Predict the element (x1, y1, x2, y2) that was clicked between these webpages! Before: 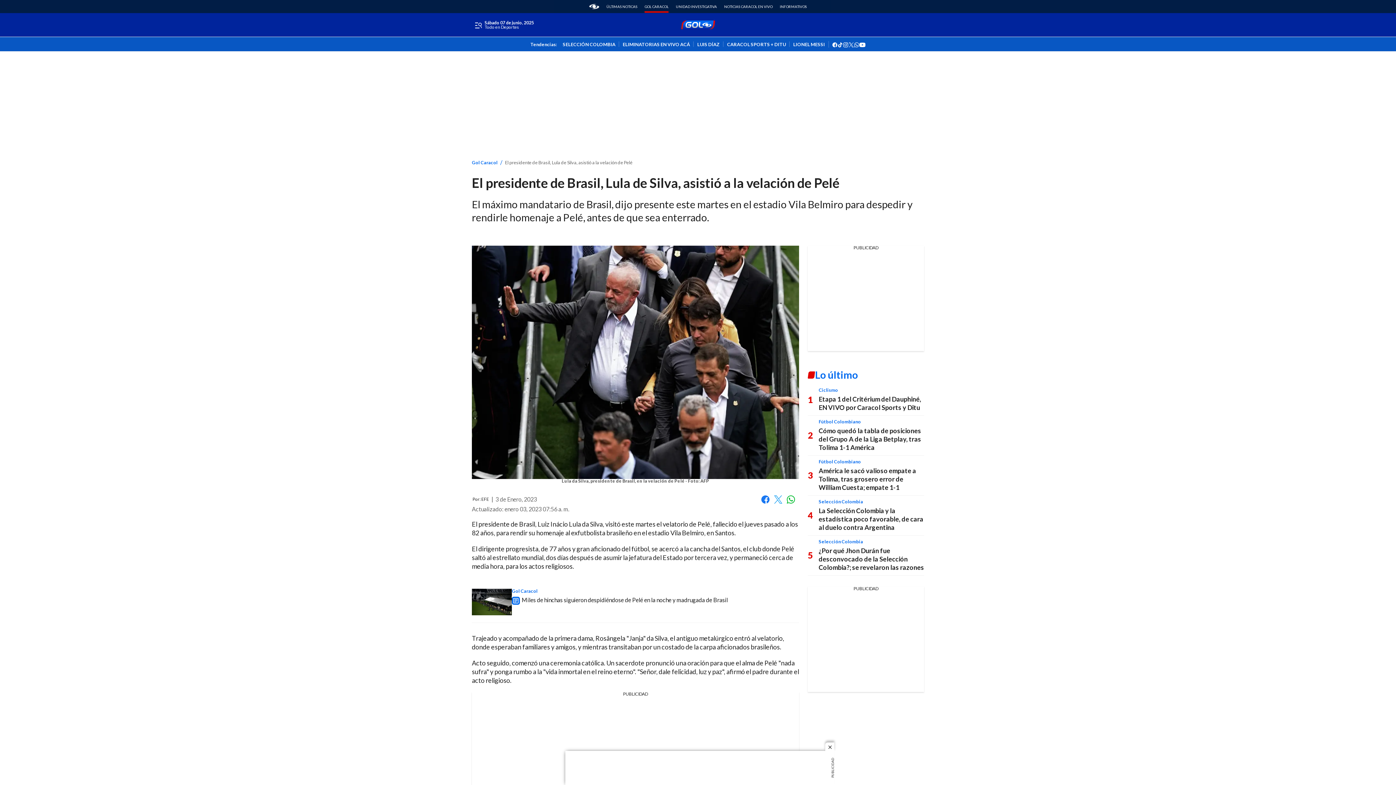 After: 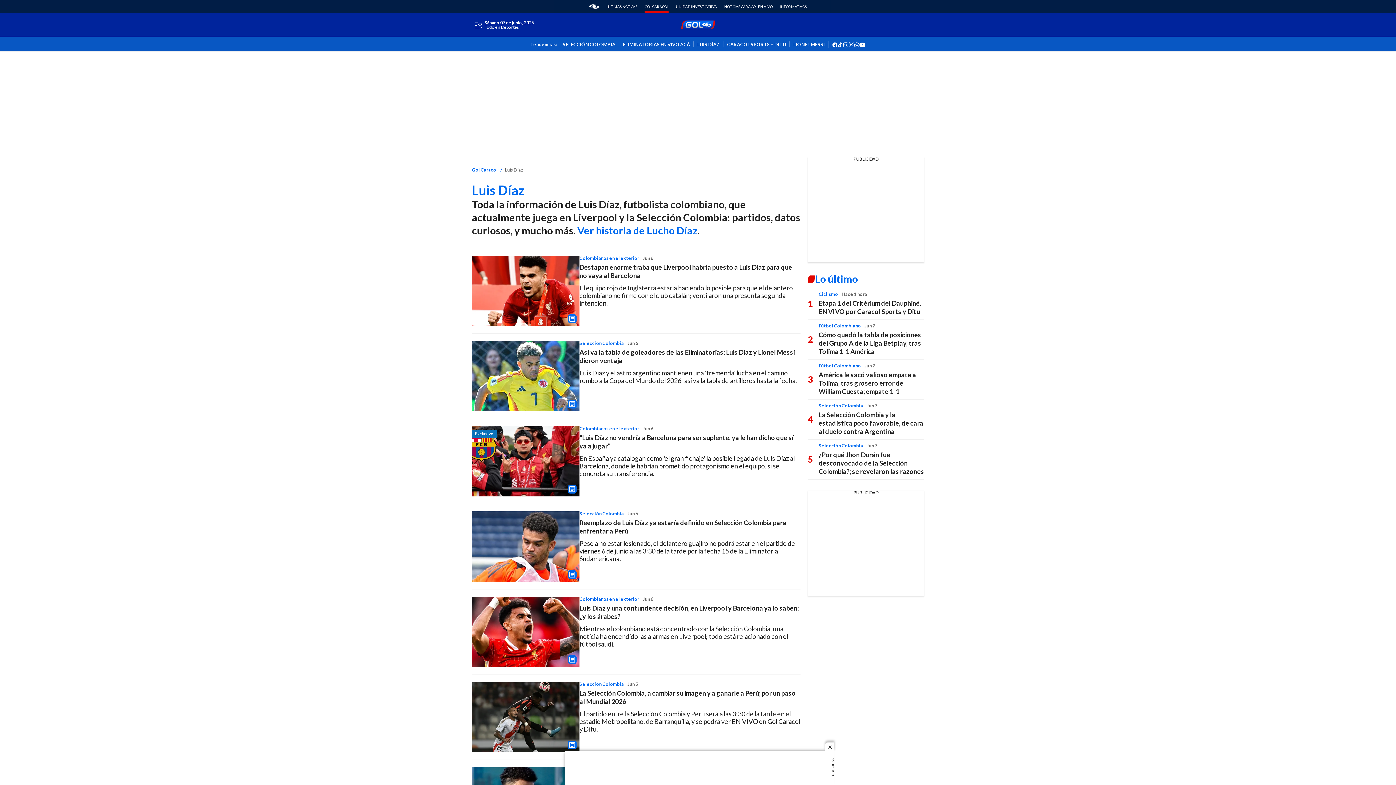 Action: bbox: (693, 41, 723, 46) label: LUIS DÍAZ